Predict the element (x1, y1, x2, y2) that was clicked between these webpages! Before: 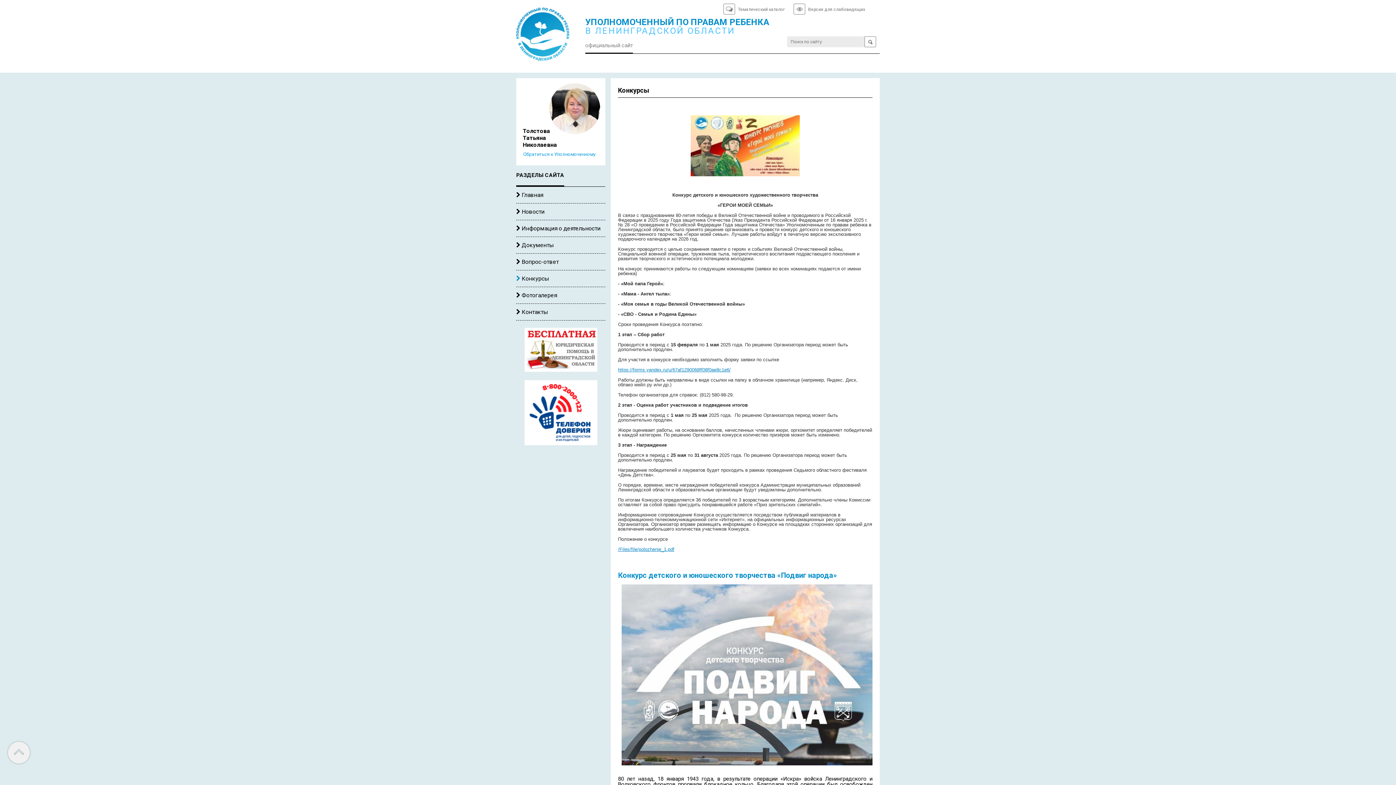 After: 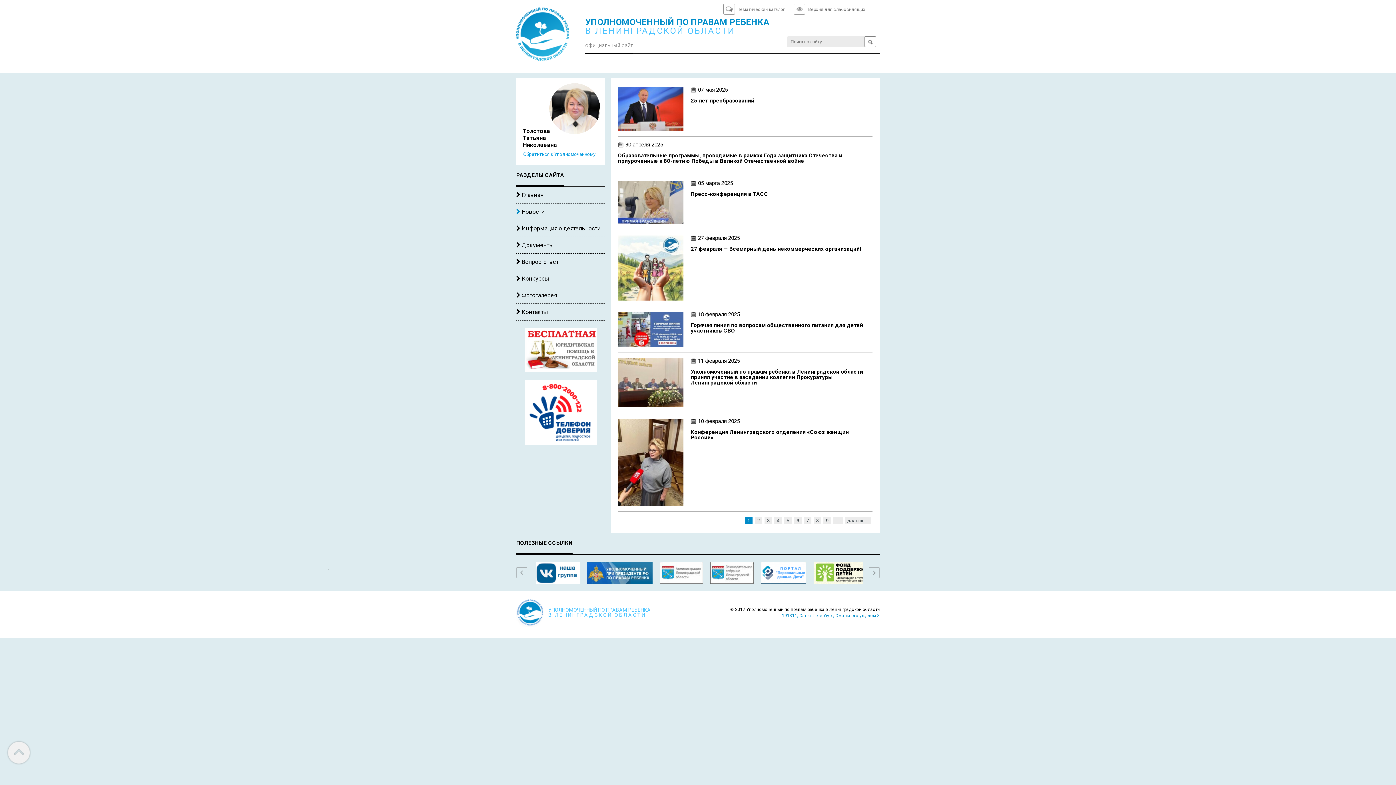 Action: label:  Новости bbox: (516, 208, 605, 214)